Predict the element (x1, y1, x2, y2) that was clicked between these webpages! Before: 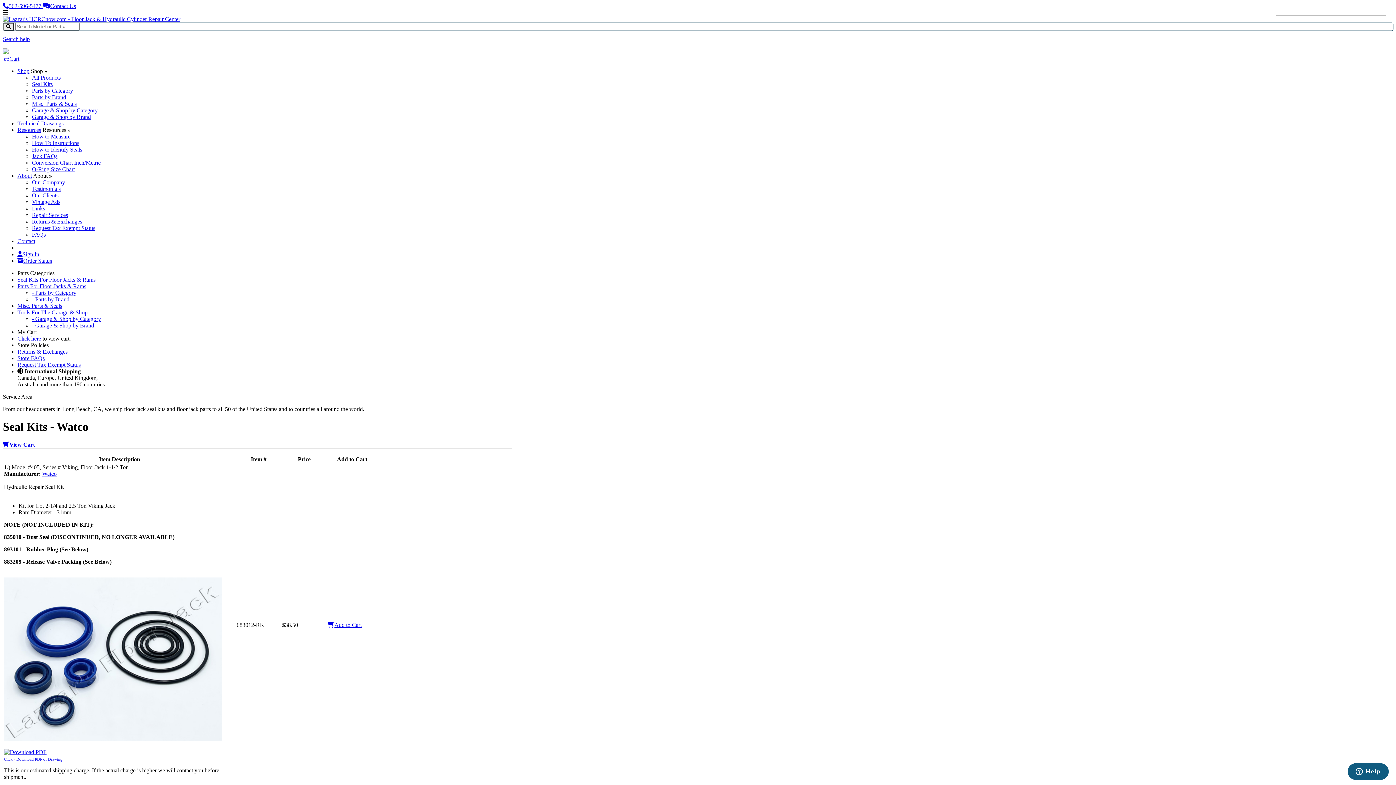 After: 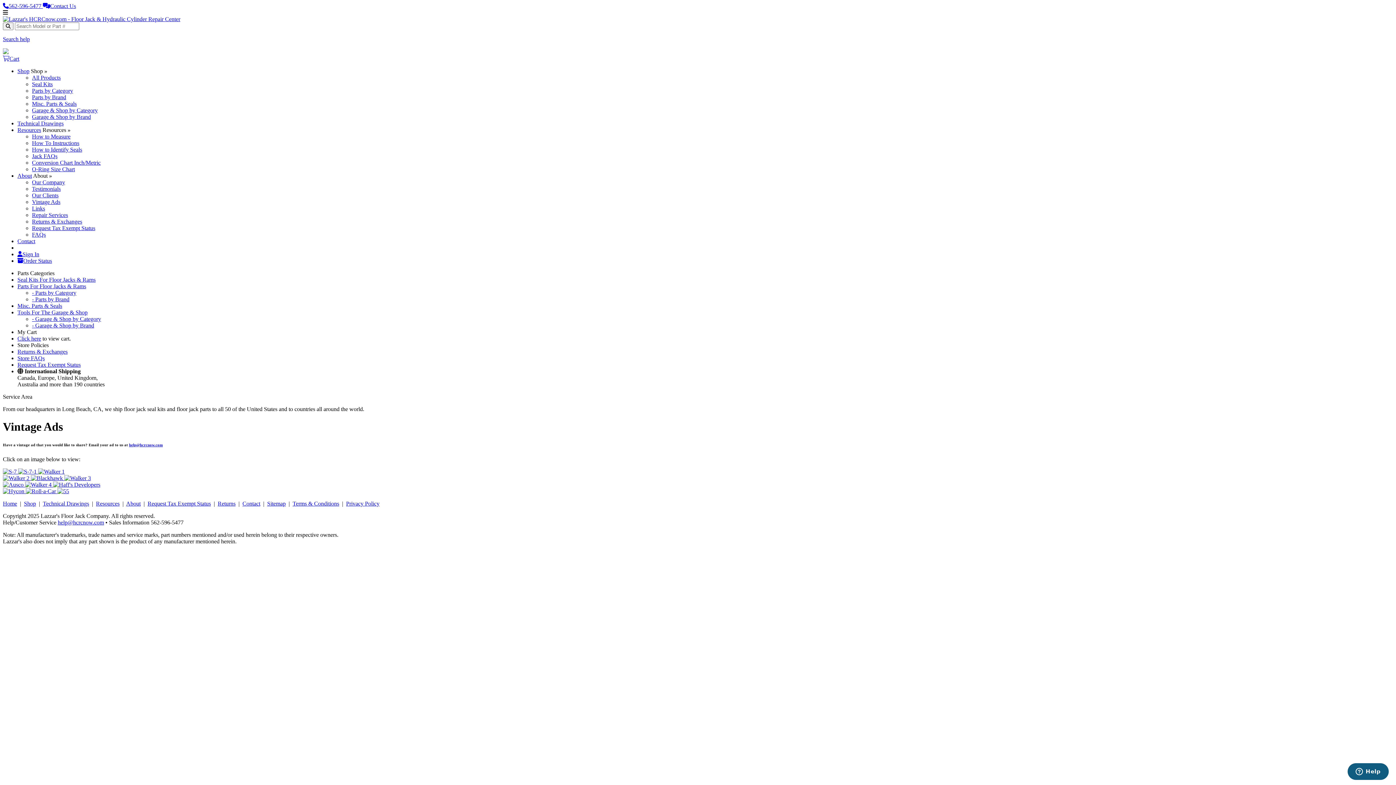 Action: bbox: (32, 198, 60, 205) label: Vintage Ads